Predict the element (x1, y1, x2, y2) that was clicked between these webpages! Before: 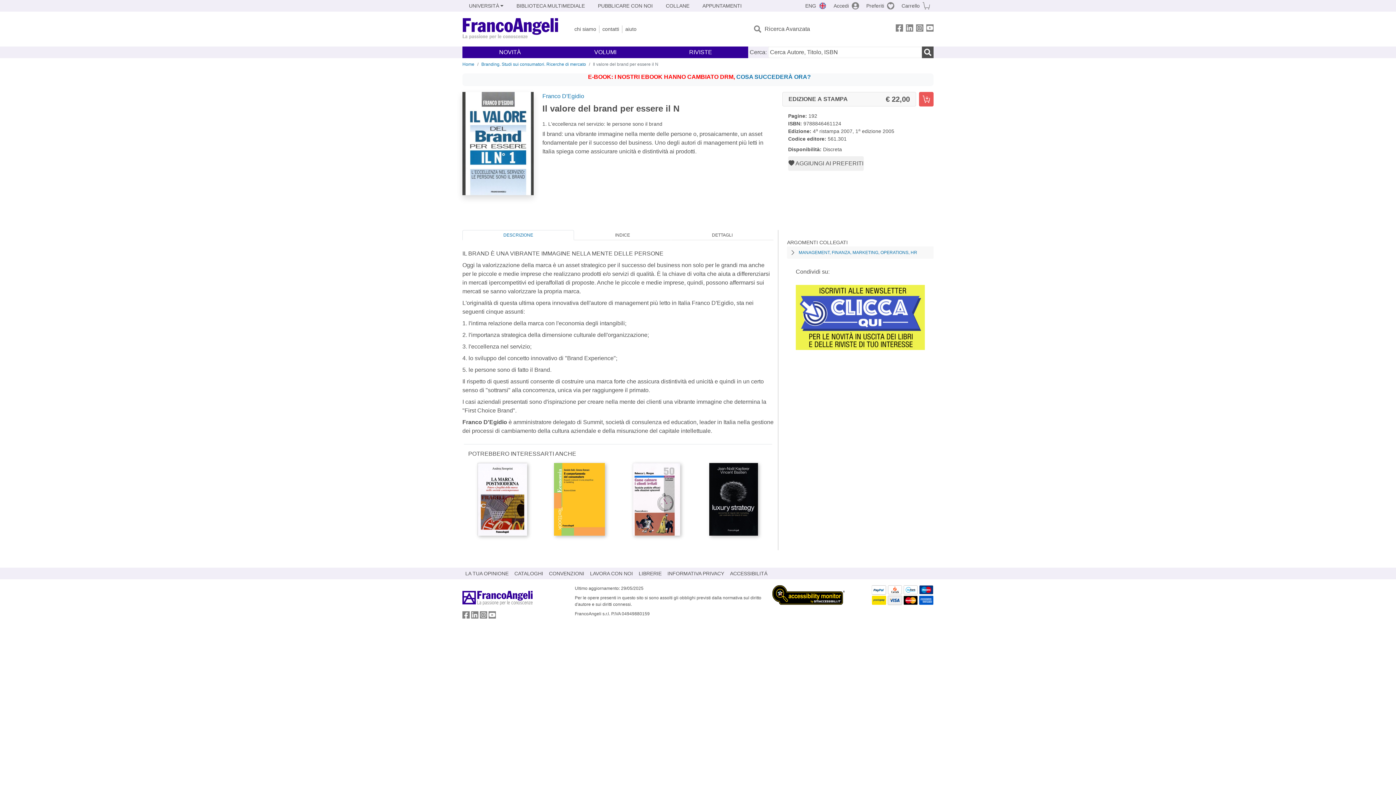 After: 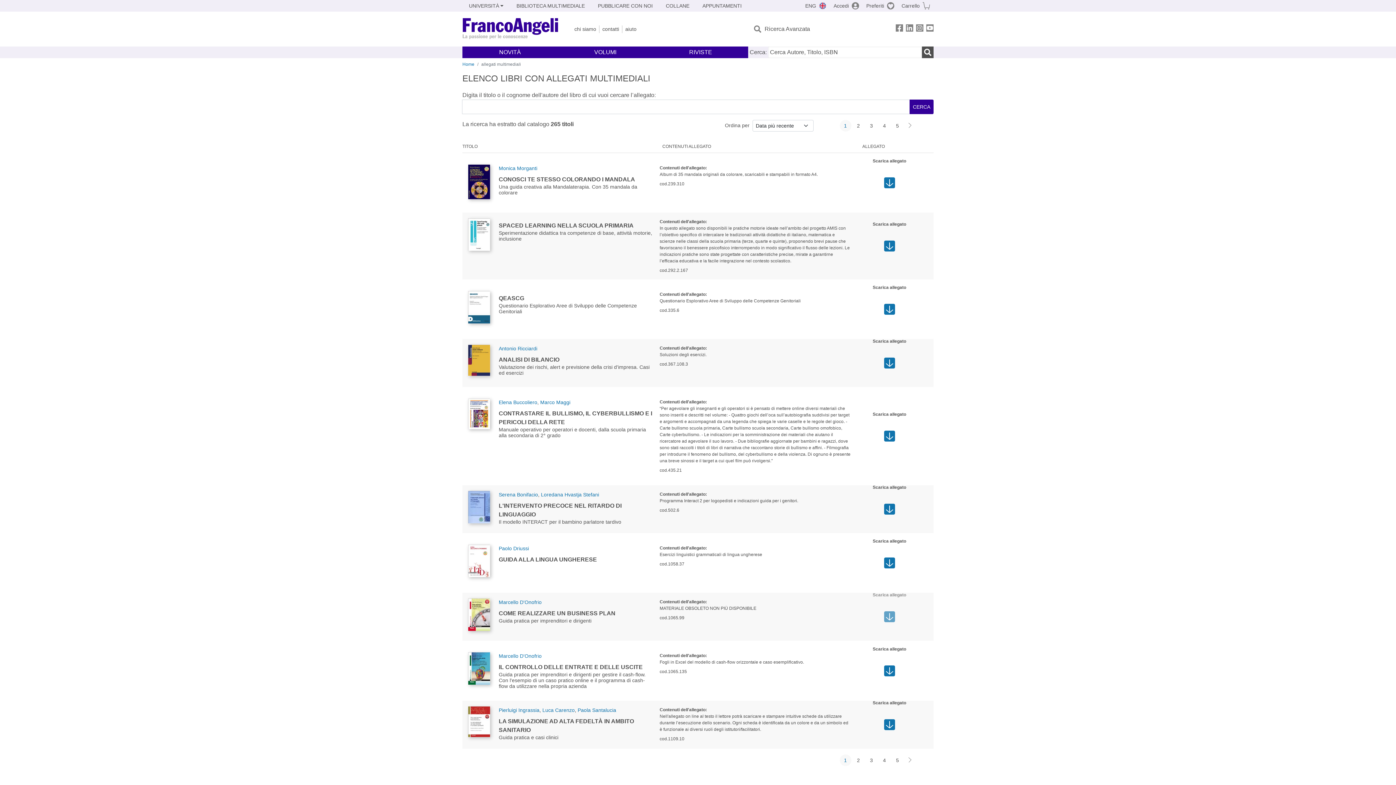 Action: label: BIBLIOTECA MULTIMEDIALE bbox: (510, -1, 591, 13)